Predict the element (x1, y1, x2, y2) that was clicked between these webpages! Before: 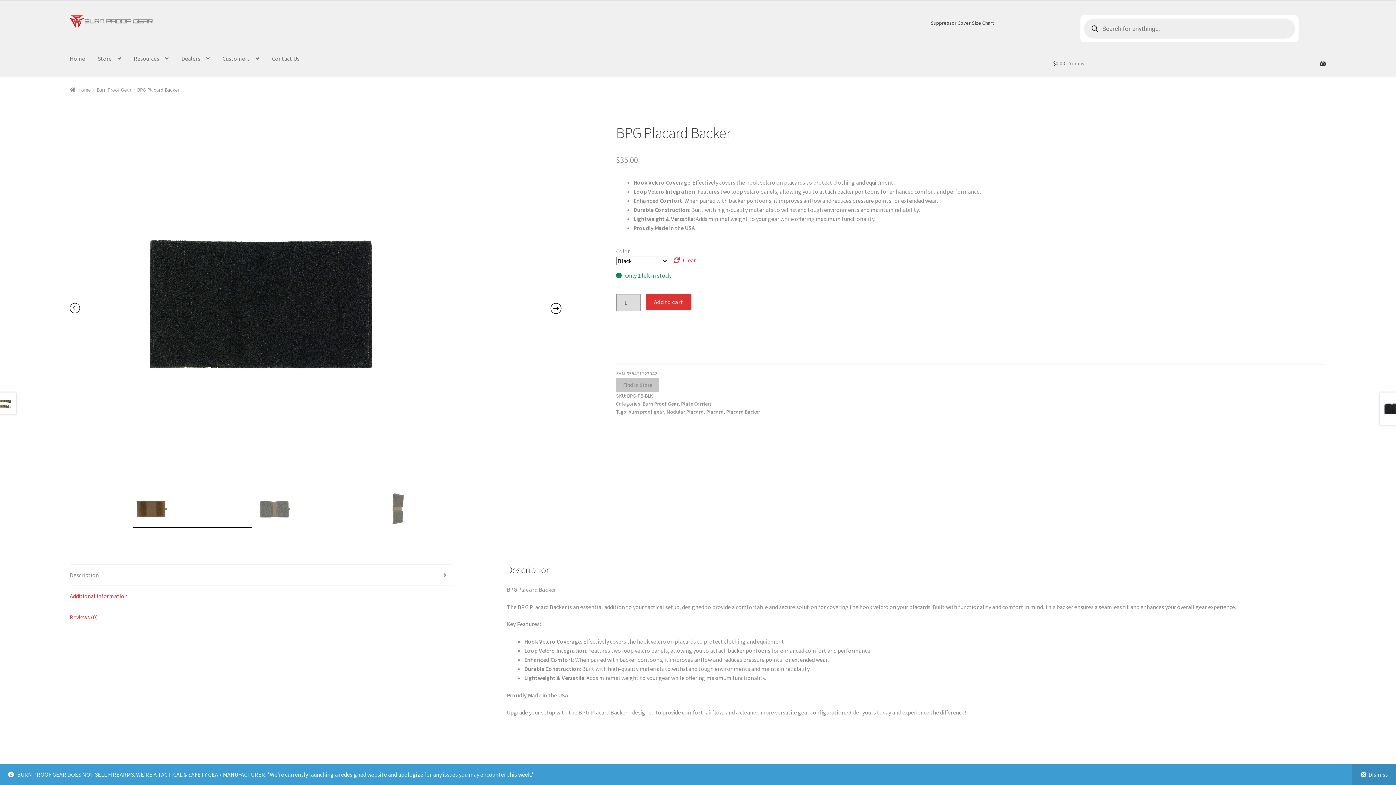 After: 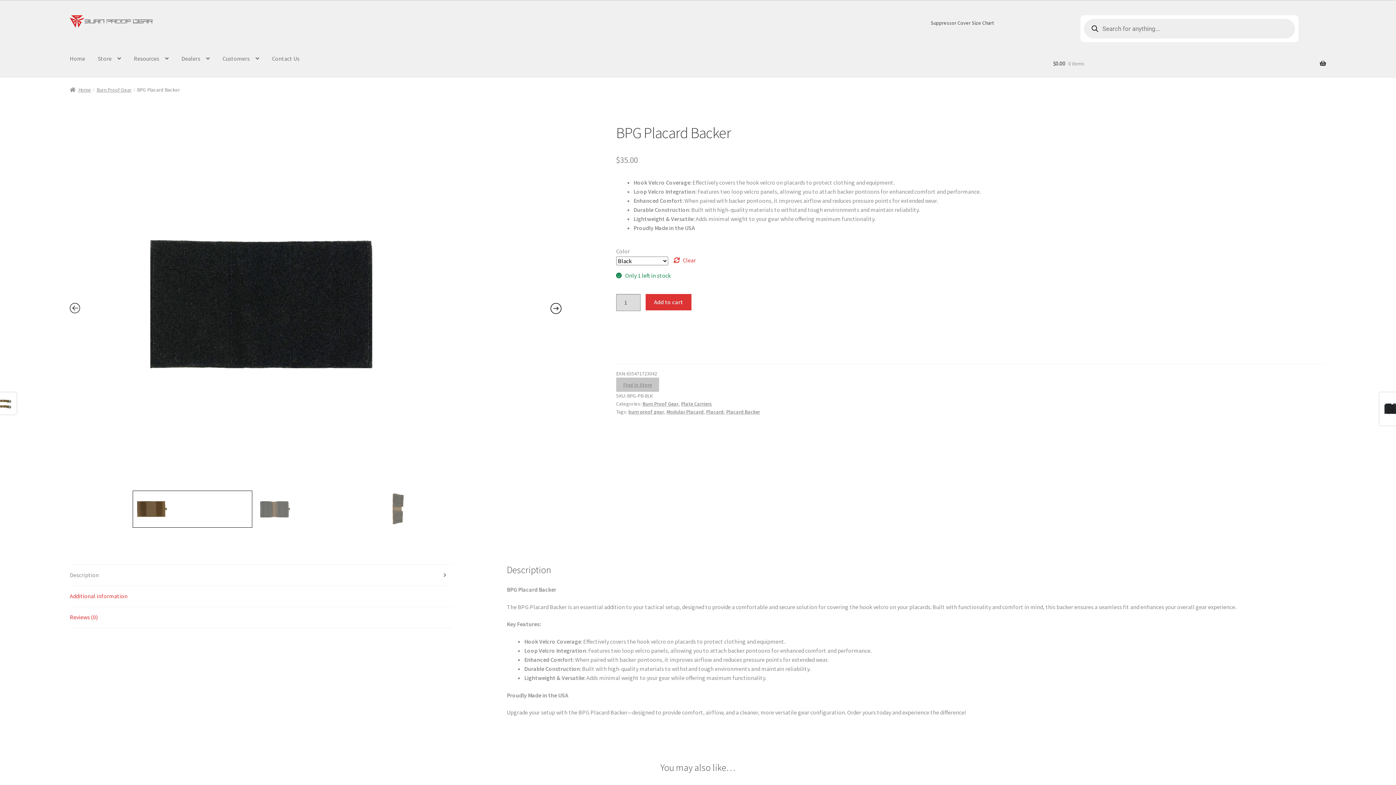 Action: label: Dismiss bbox: (1352, 764, 1396, 785)